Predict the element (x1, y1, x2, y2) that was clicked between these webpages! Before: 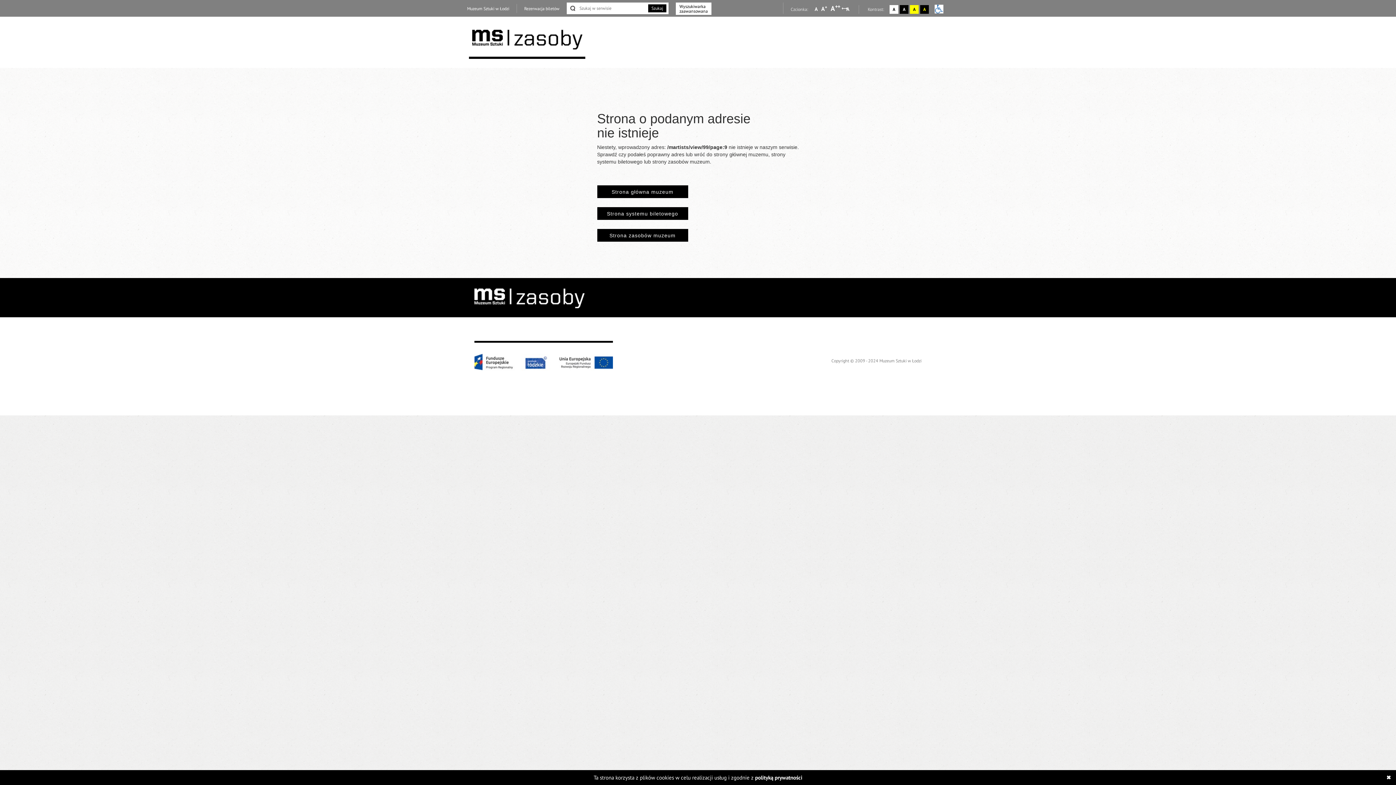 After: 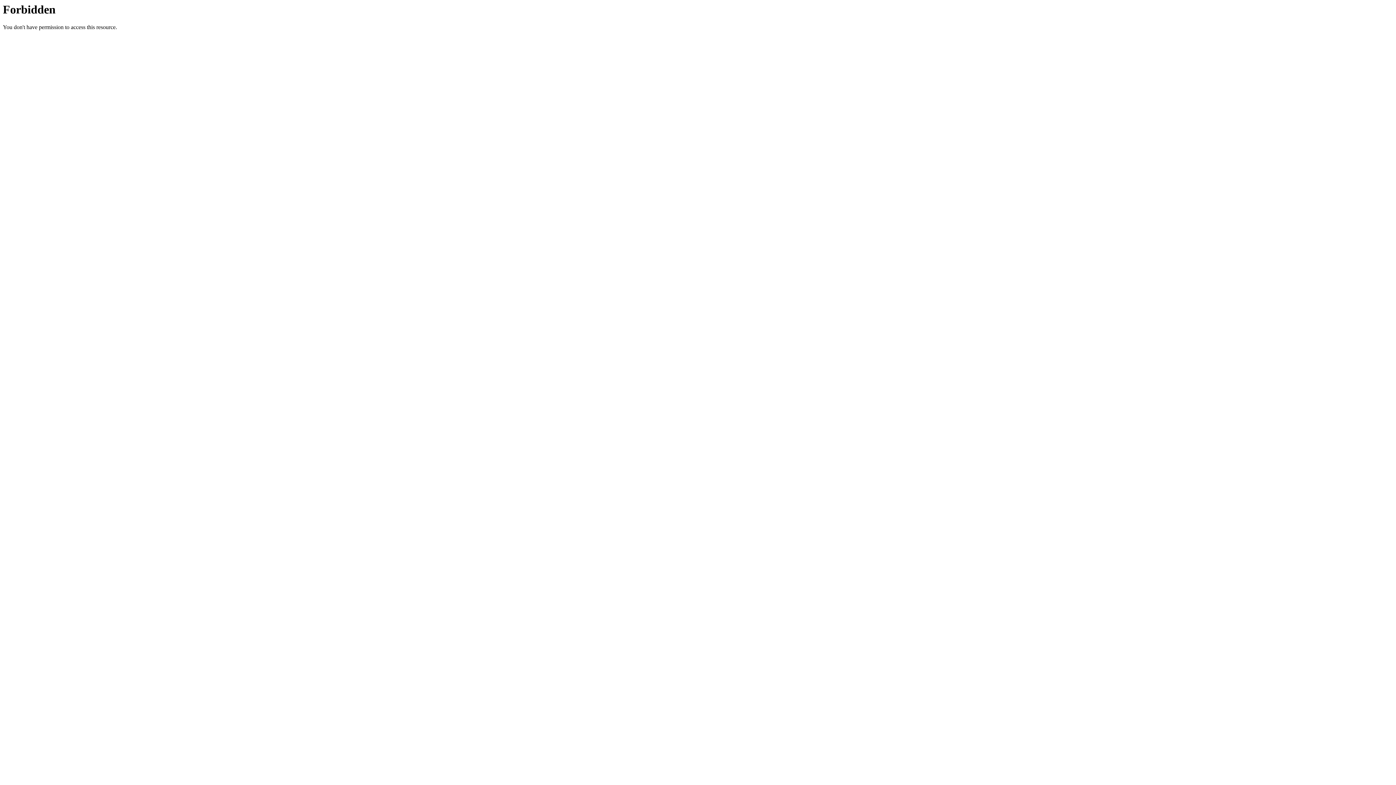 Action: label: Strona główna muzeum bbox: (597, 189, 688, 195)